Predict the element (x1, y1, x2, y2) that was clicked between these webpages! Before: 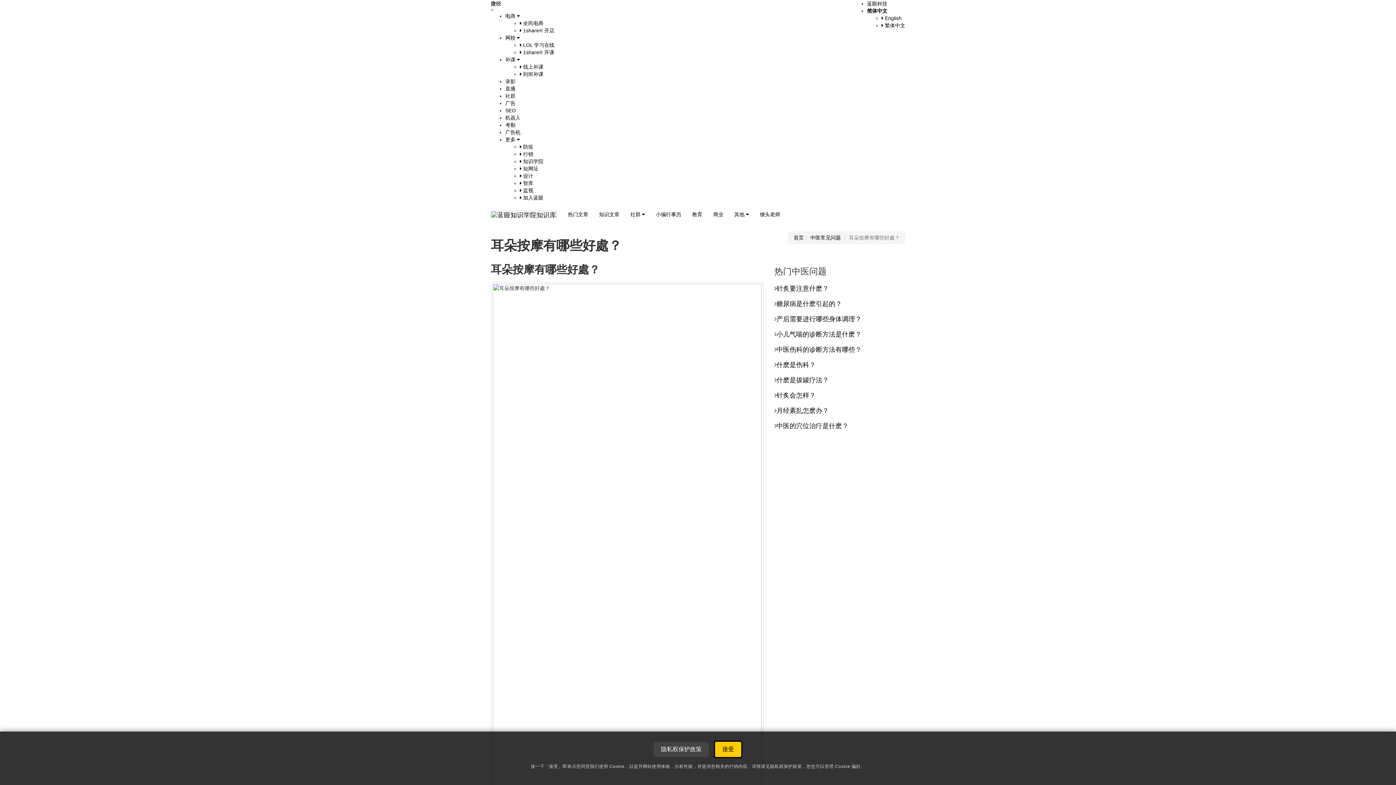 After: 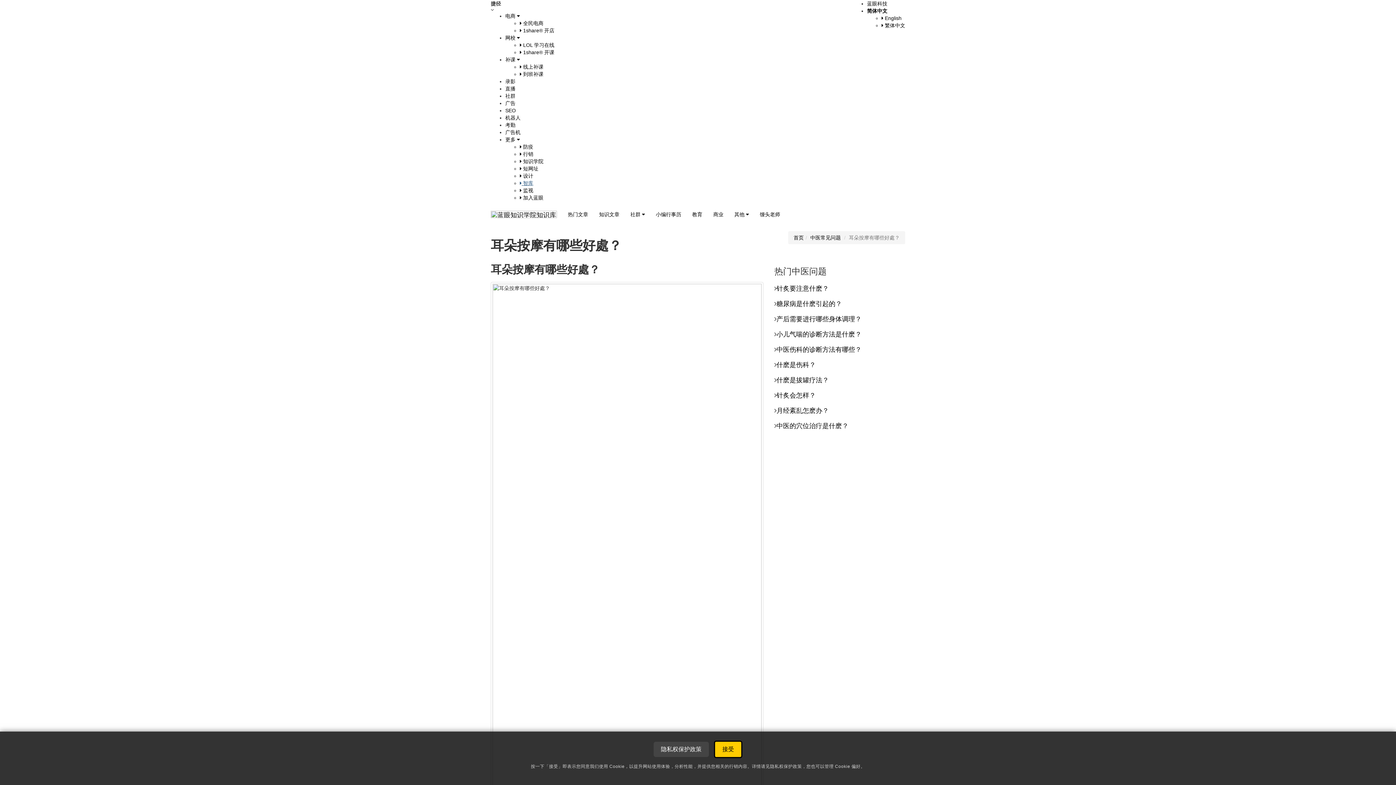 Action: label:  智库 bbox: (520, 180, 533, 186)